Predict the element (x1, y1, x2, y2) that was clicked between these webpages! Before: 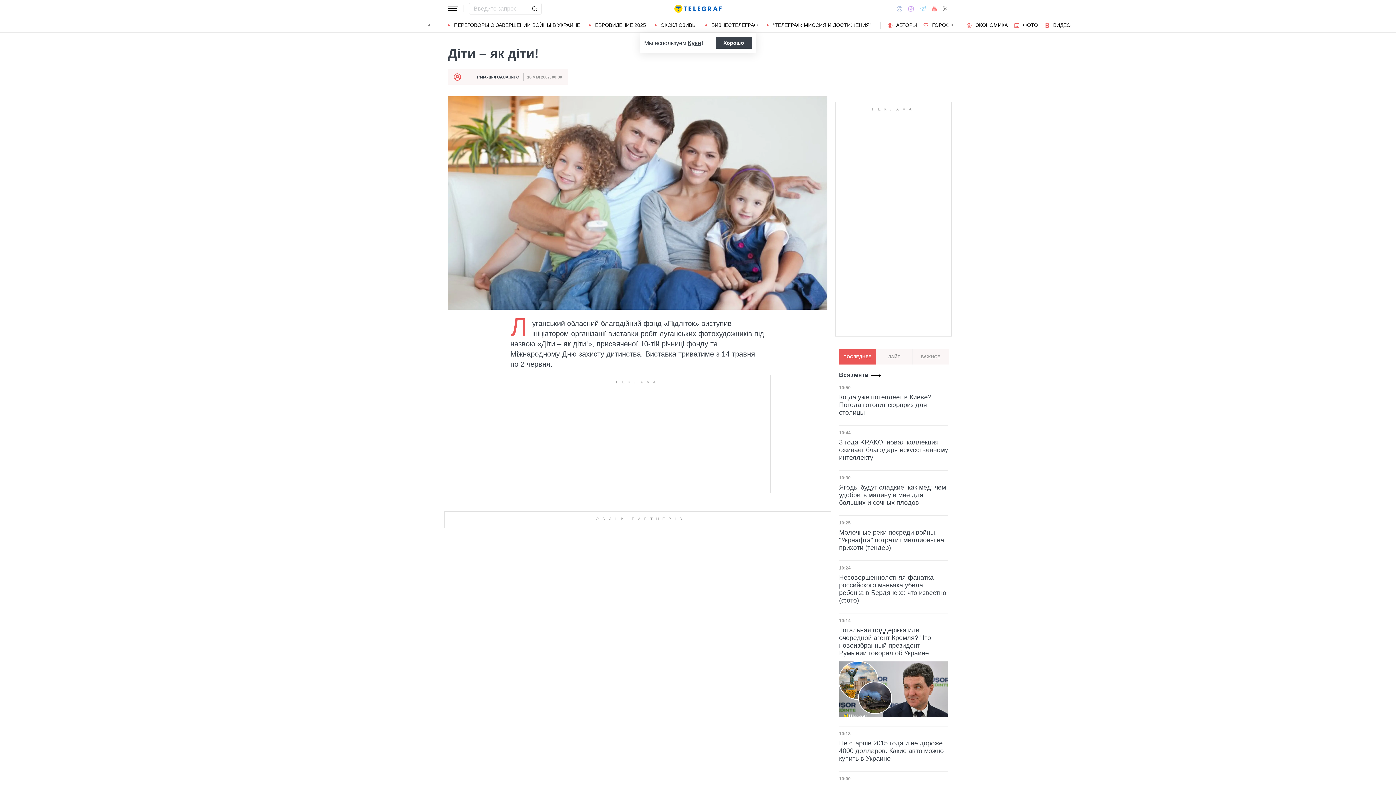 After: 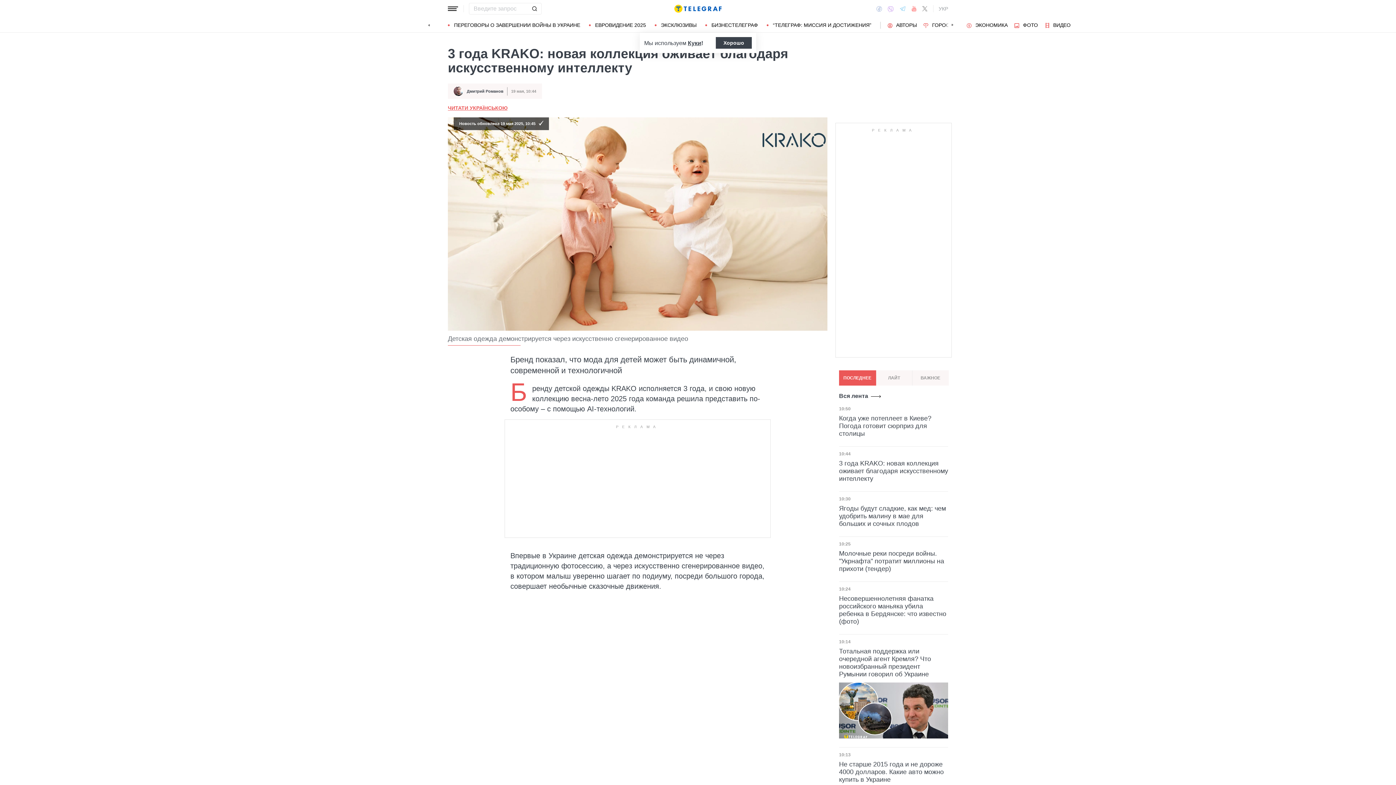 Action: label: 3 года KRAKO: новая коллекция оживает благодаря искусственному интеллекту bbox: (839, 438, 948, 461)